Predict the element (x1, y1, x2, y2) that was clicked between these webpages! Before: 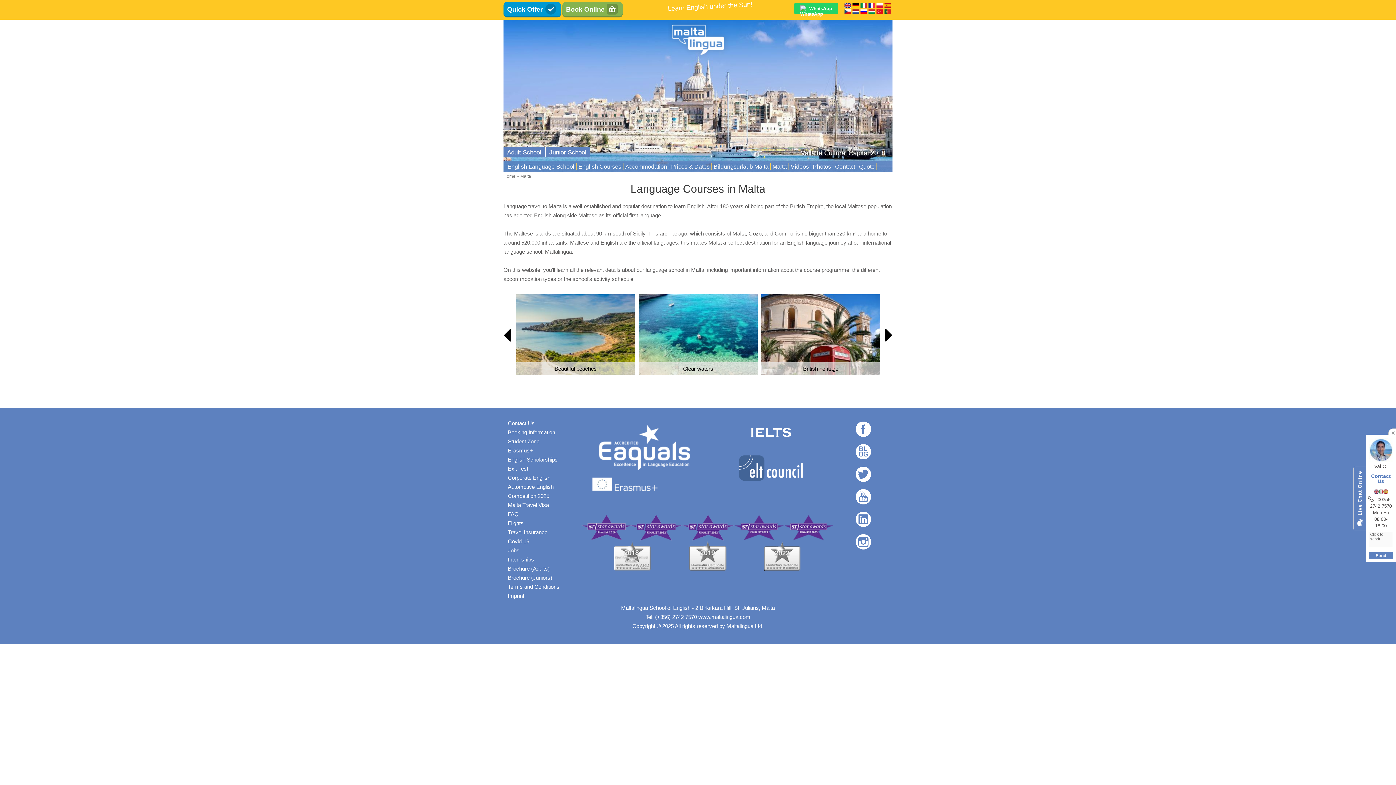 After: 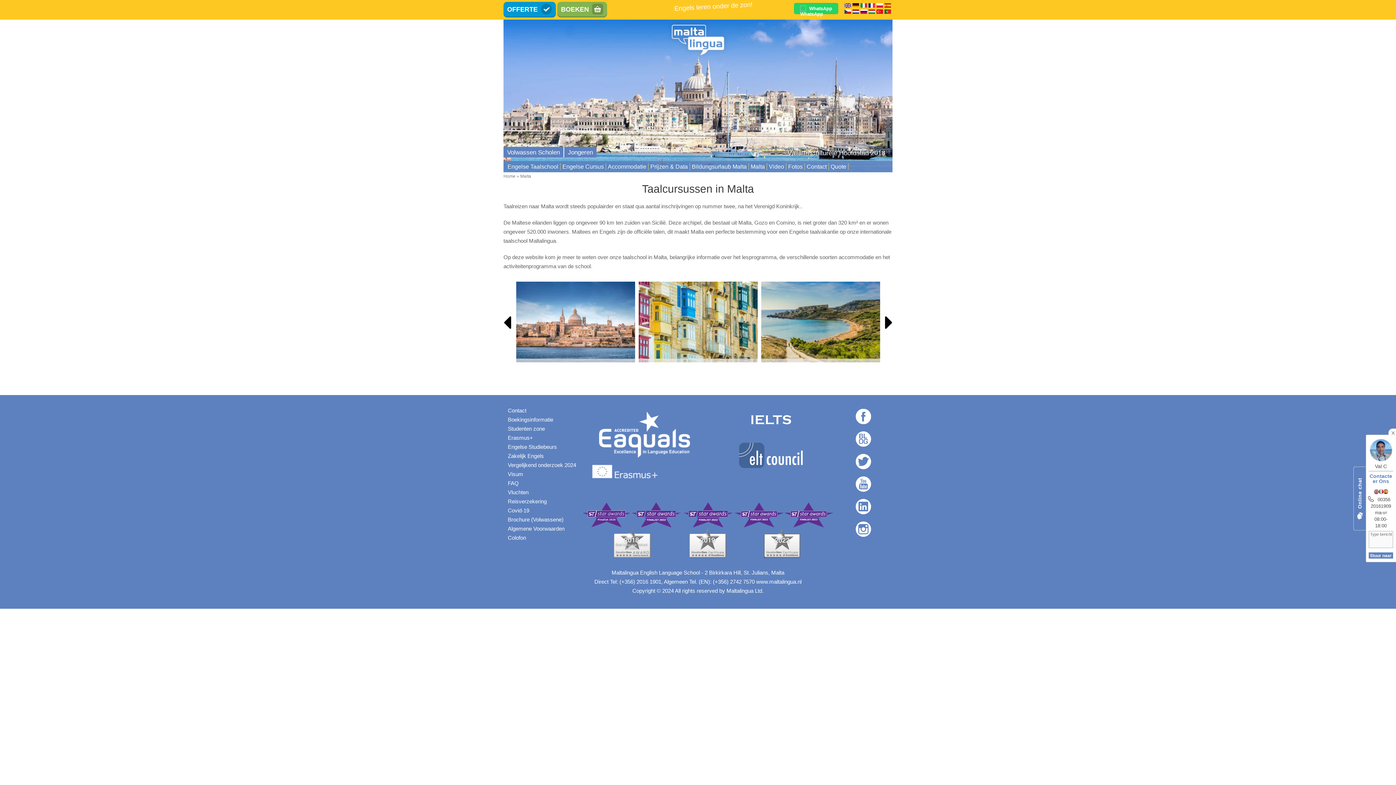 Action: bbox: (852, 8, 859, 13)